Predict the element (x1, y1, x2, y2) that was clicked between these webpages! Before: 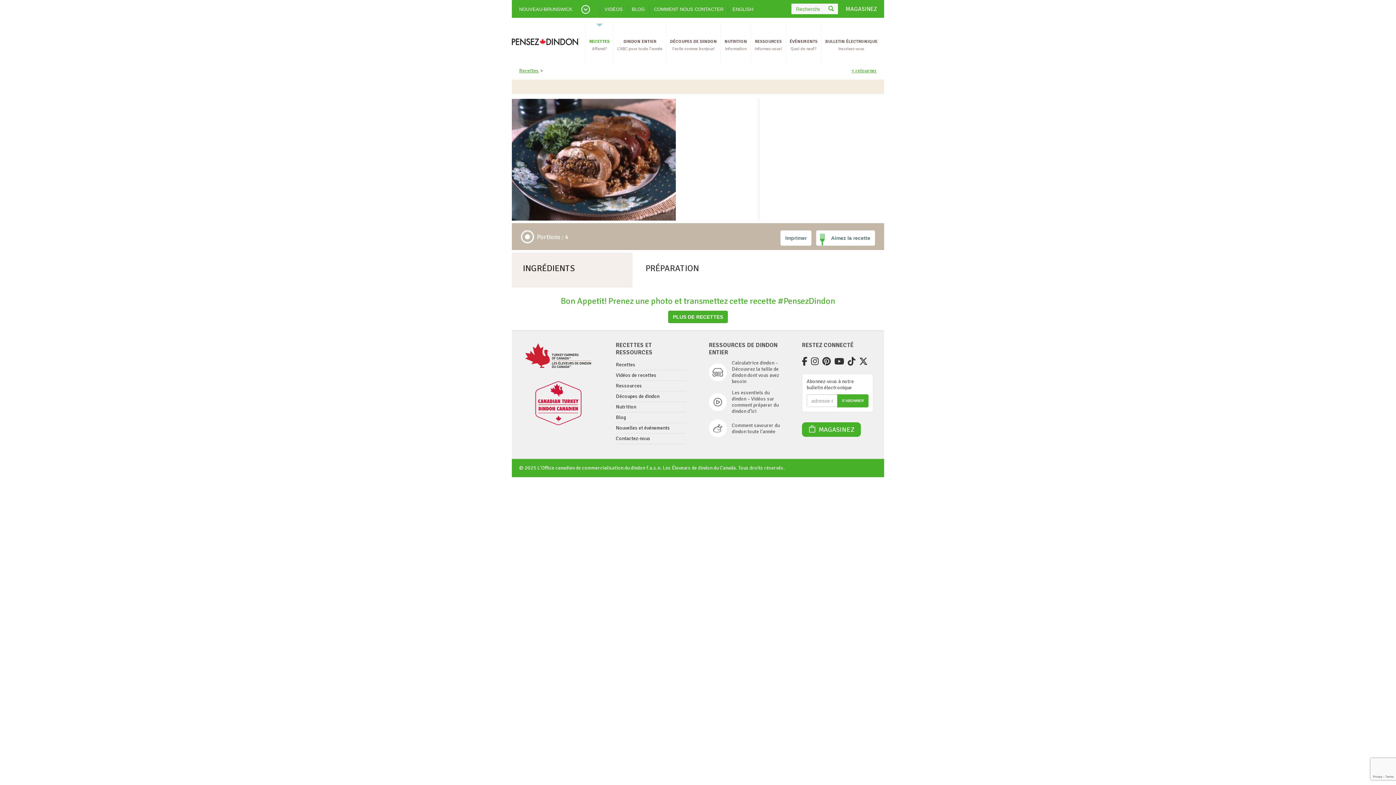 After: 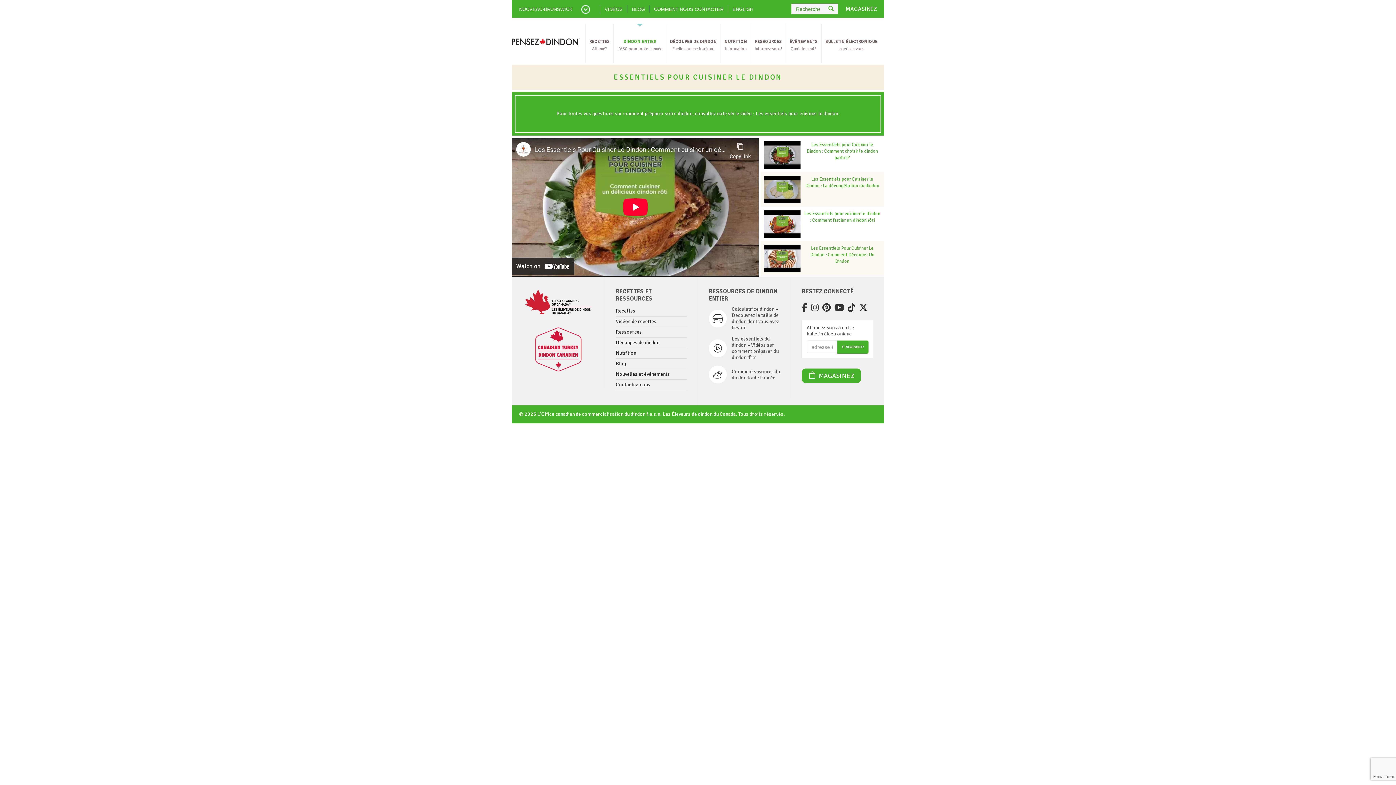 Action: label: Les essentiels du dindon – Vidéos sur comment préparer du dindon d’ici bbox: (709, 389, 780, 414)